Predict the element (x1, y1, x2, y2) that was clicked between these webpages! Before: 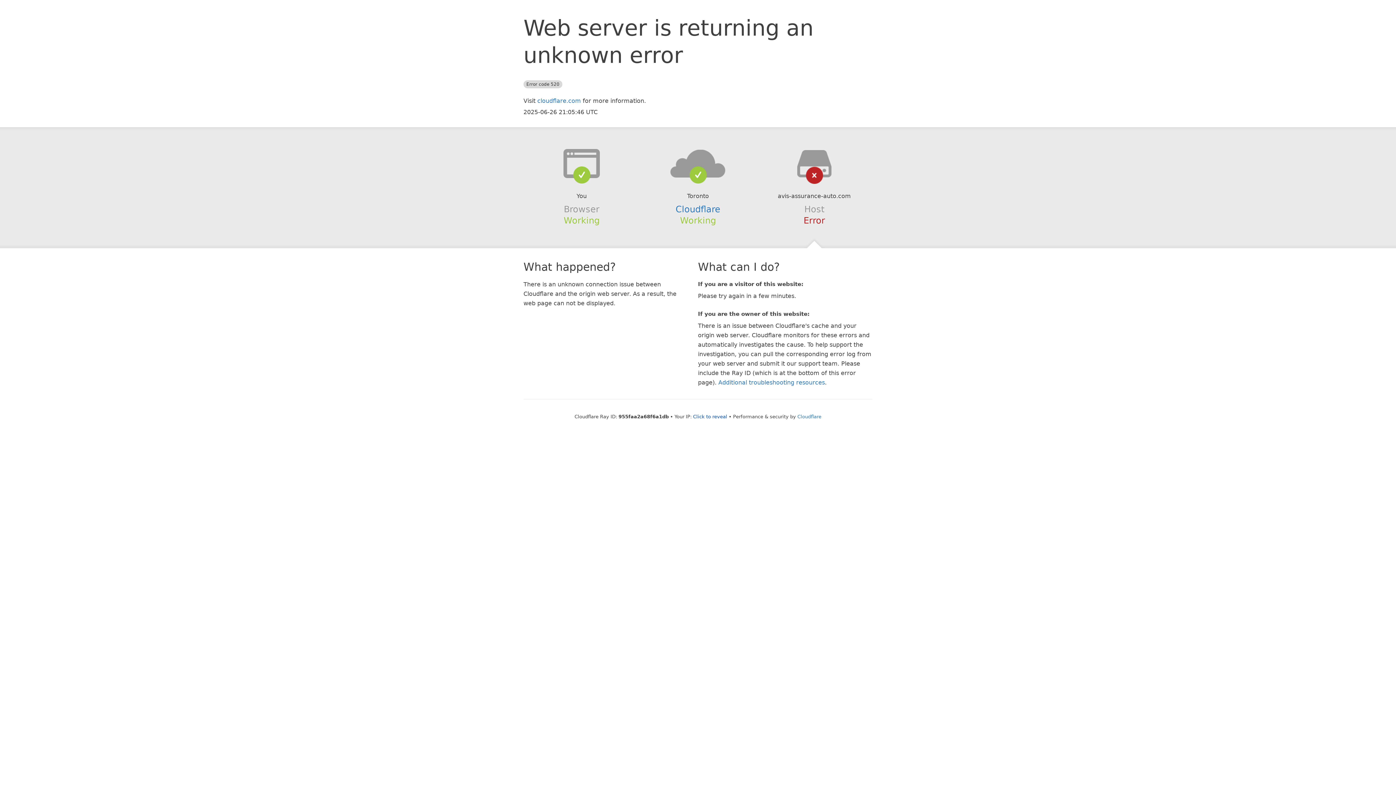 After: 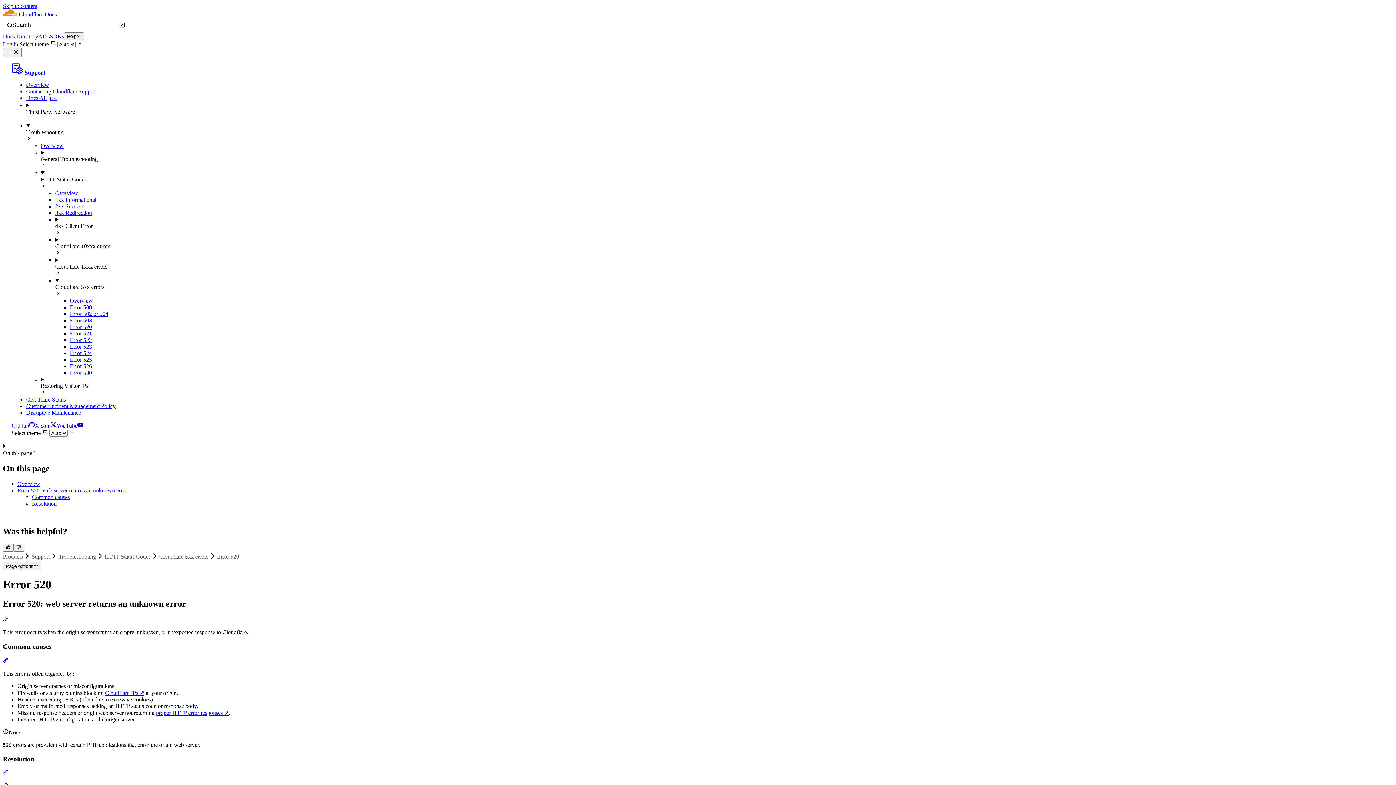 Action: bbox: (718, 379, 825, 386) label: Additional troubleshooting resources